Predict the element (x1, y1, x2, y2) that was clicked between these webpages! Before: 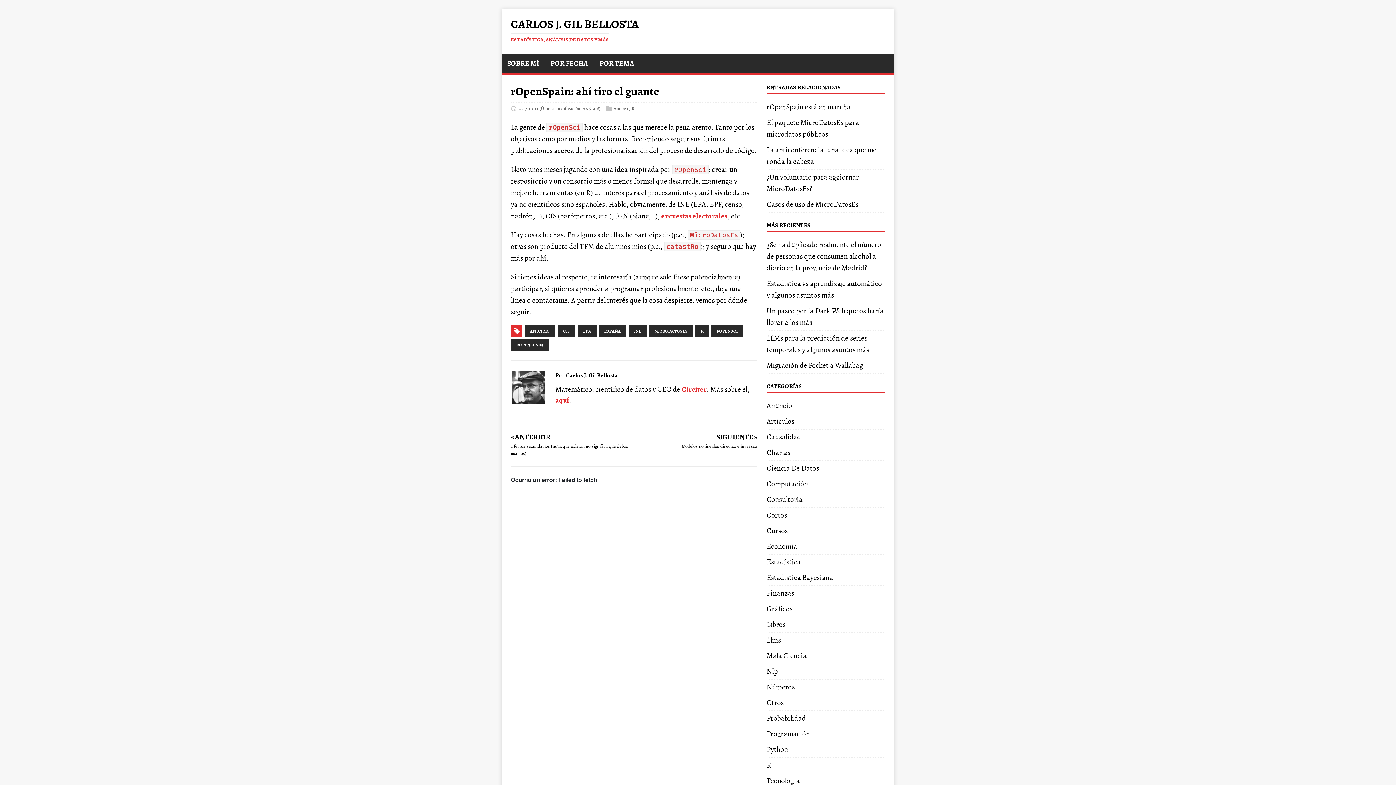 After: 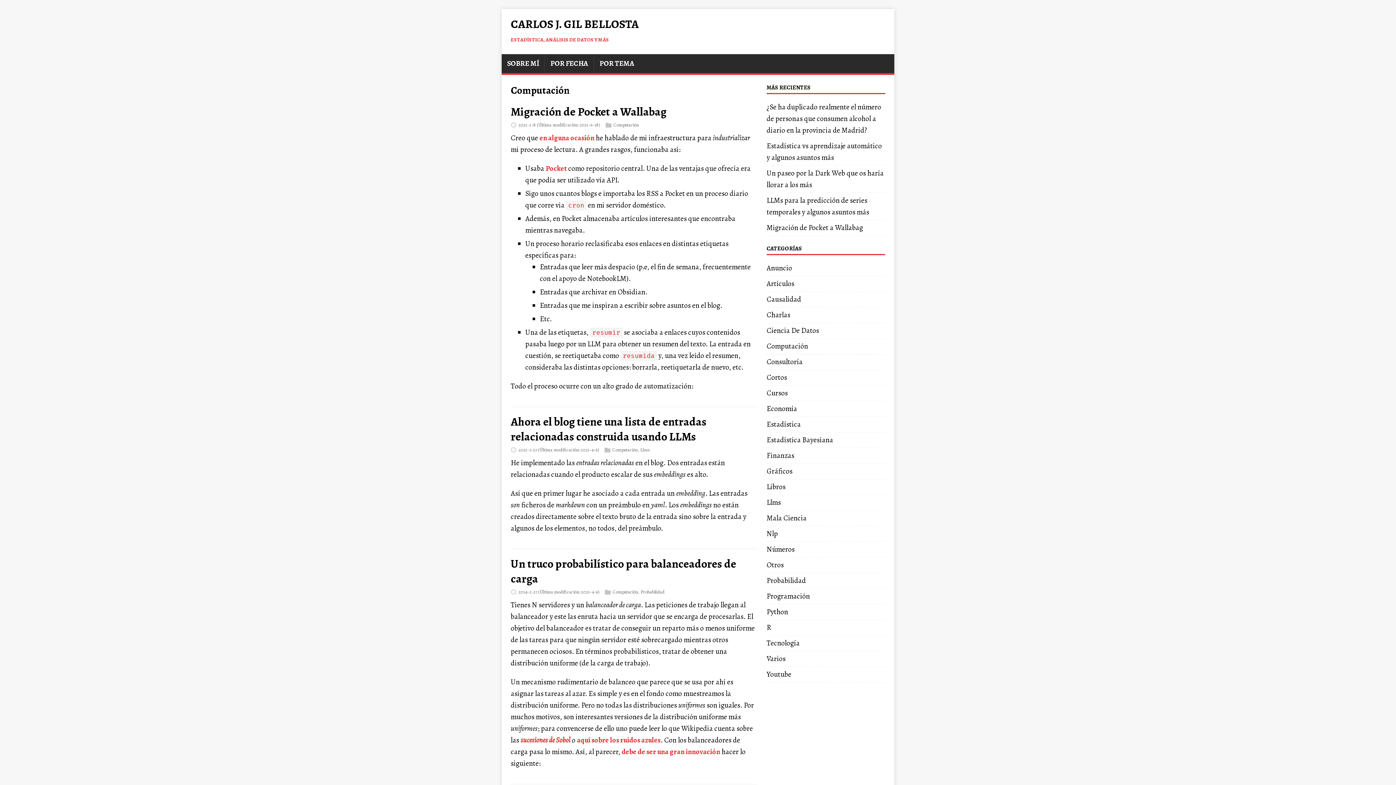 Action: label: Computación bbox: (766, 479, 808, 489)